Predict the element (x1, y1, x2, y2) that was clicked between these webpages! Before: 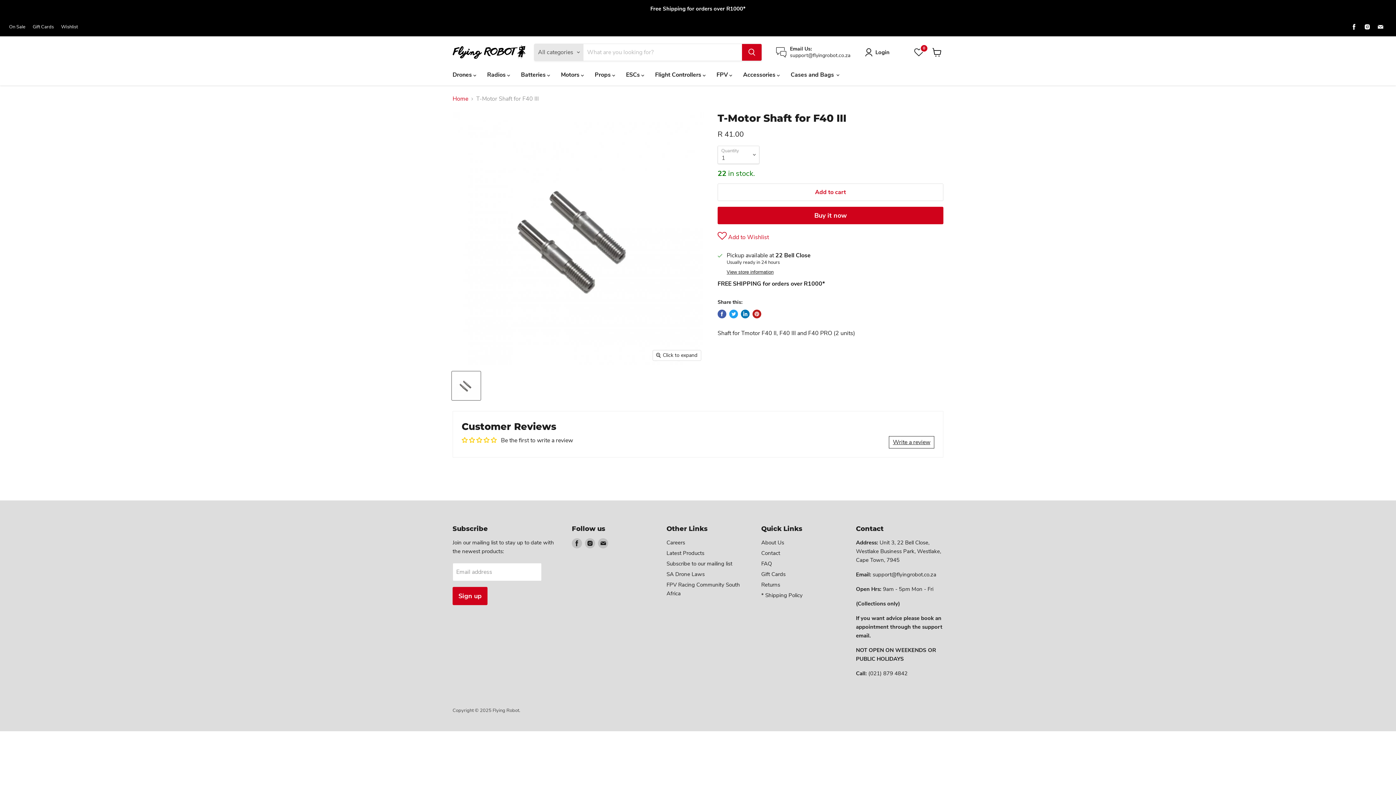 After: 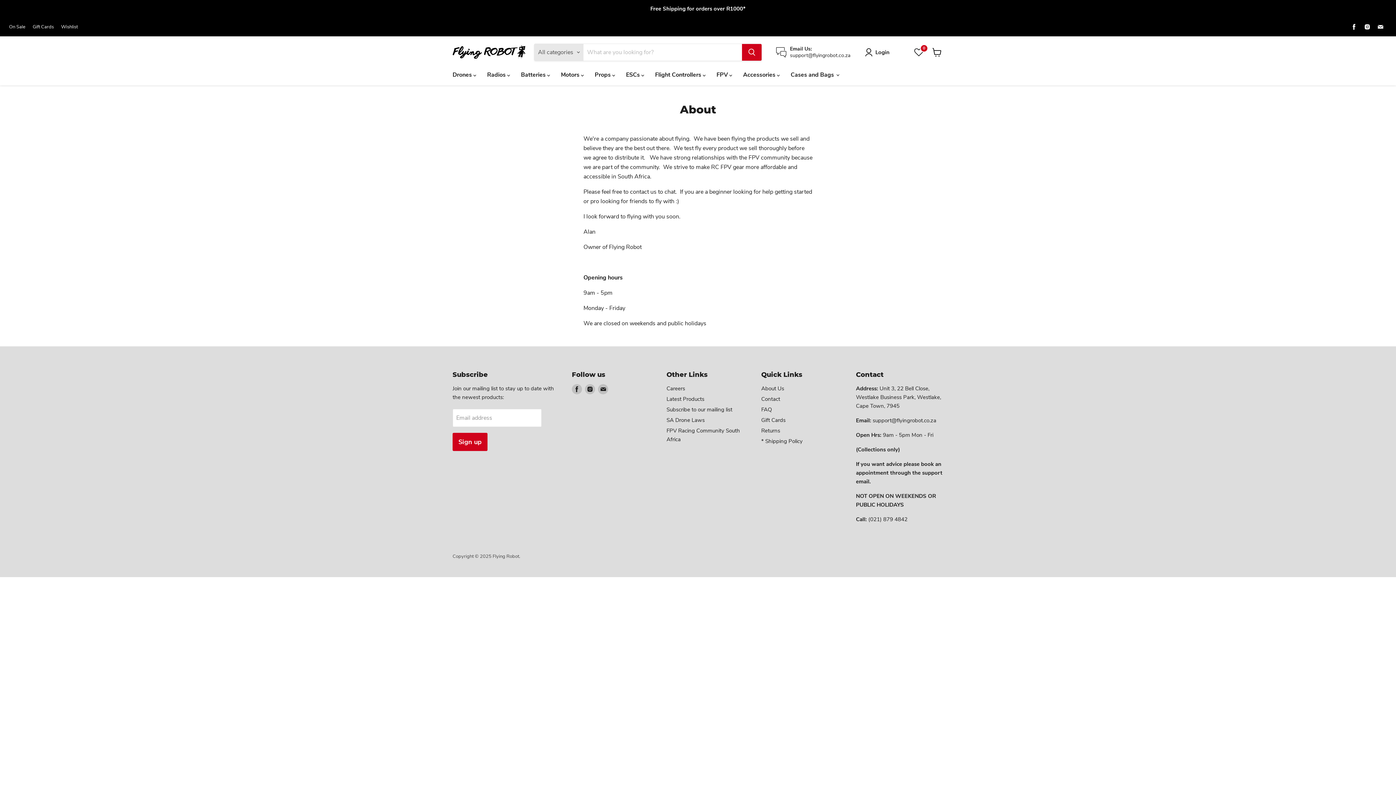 Action: bbox: (761, 539, 784, 546) label: About Us